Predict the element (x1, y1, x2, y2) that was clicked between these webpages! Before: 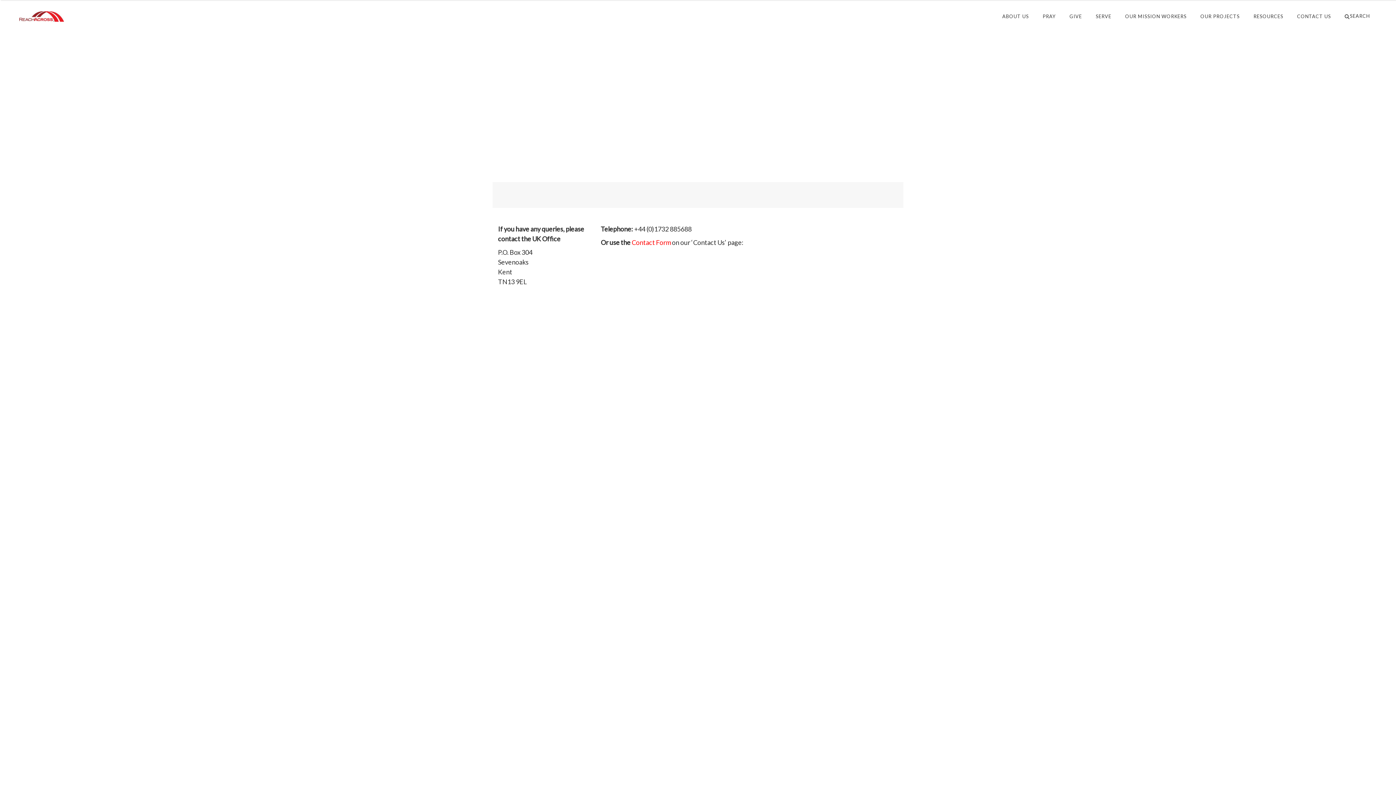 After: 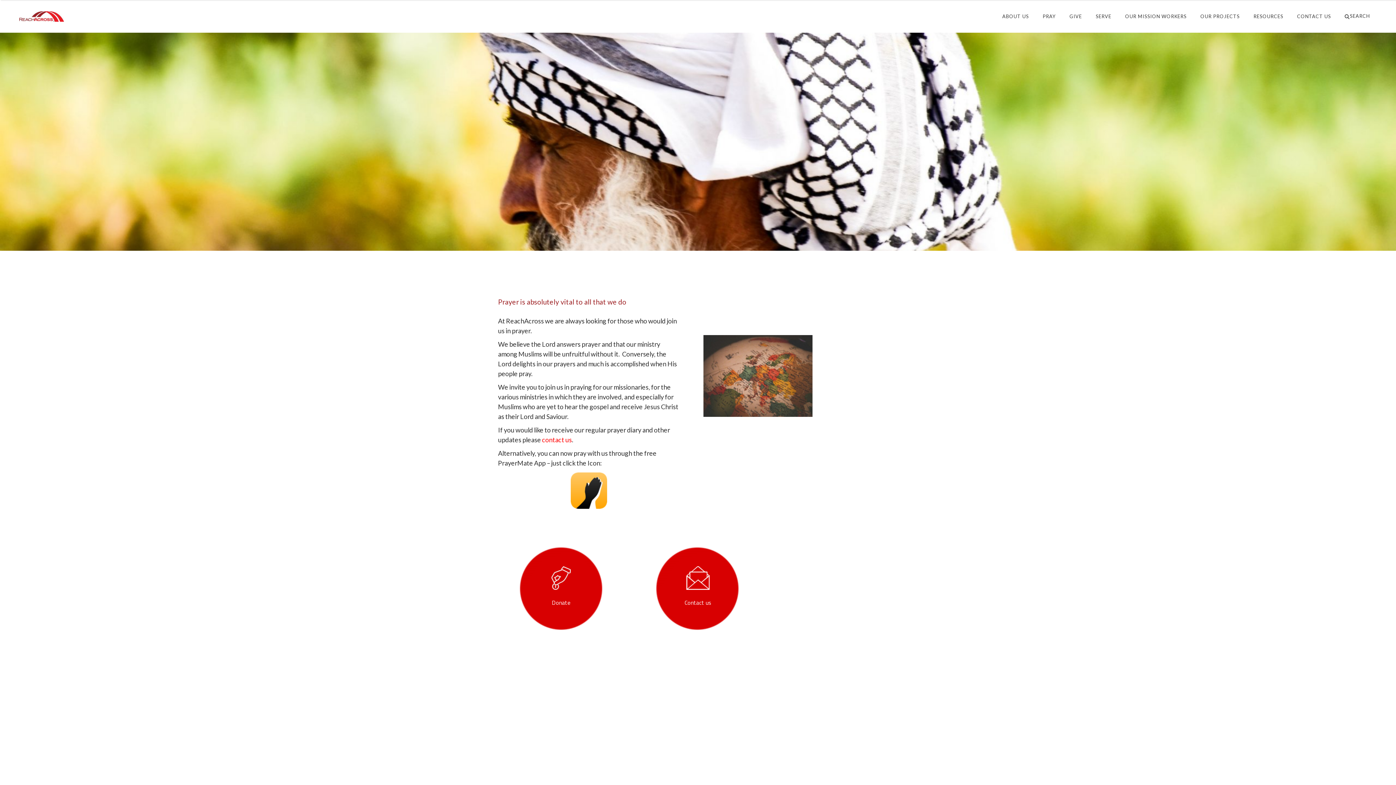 Action: label: PRAY bbox: (1036, 0, 1062, 32)